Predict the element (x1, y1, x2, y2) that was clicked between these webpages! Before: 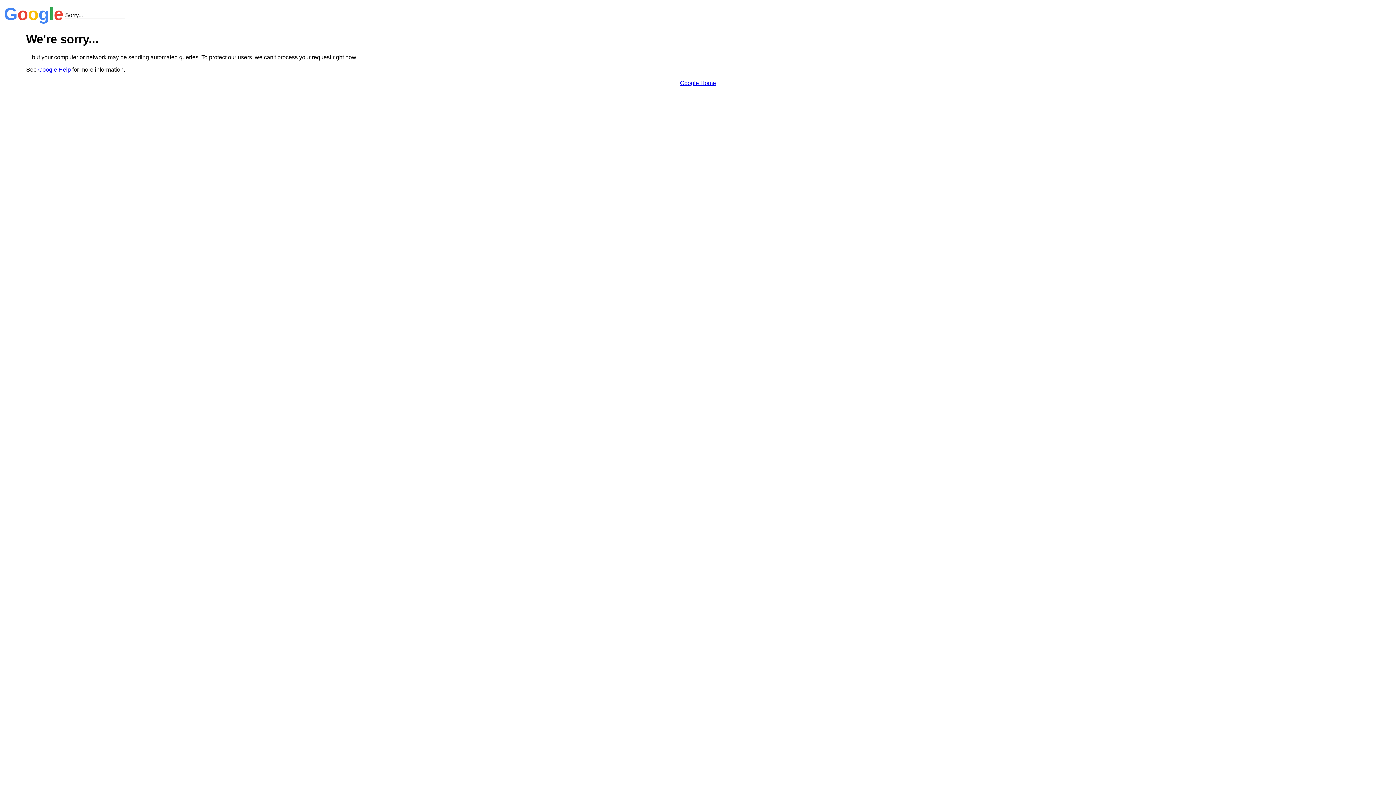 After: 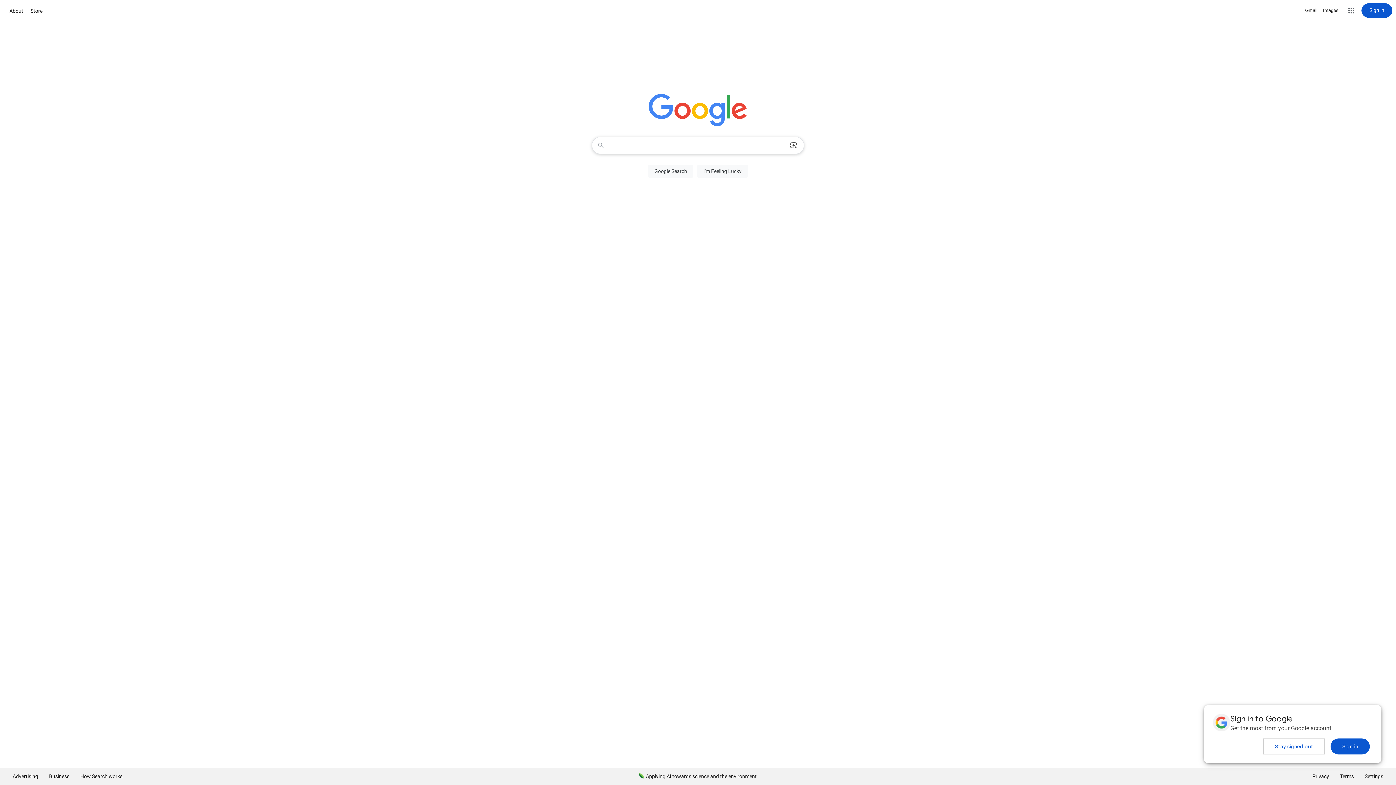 Action: label: Google Home bbox: (680, 79, 716, 86)